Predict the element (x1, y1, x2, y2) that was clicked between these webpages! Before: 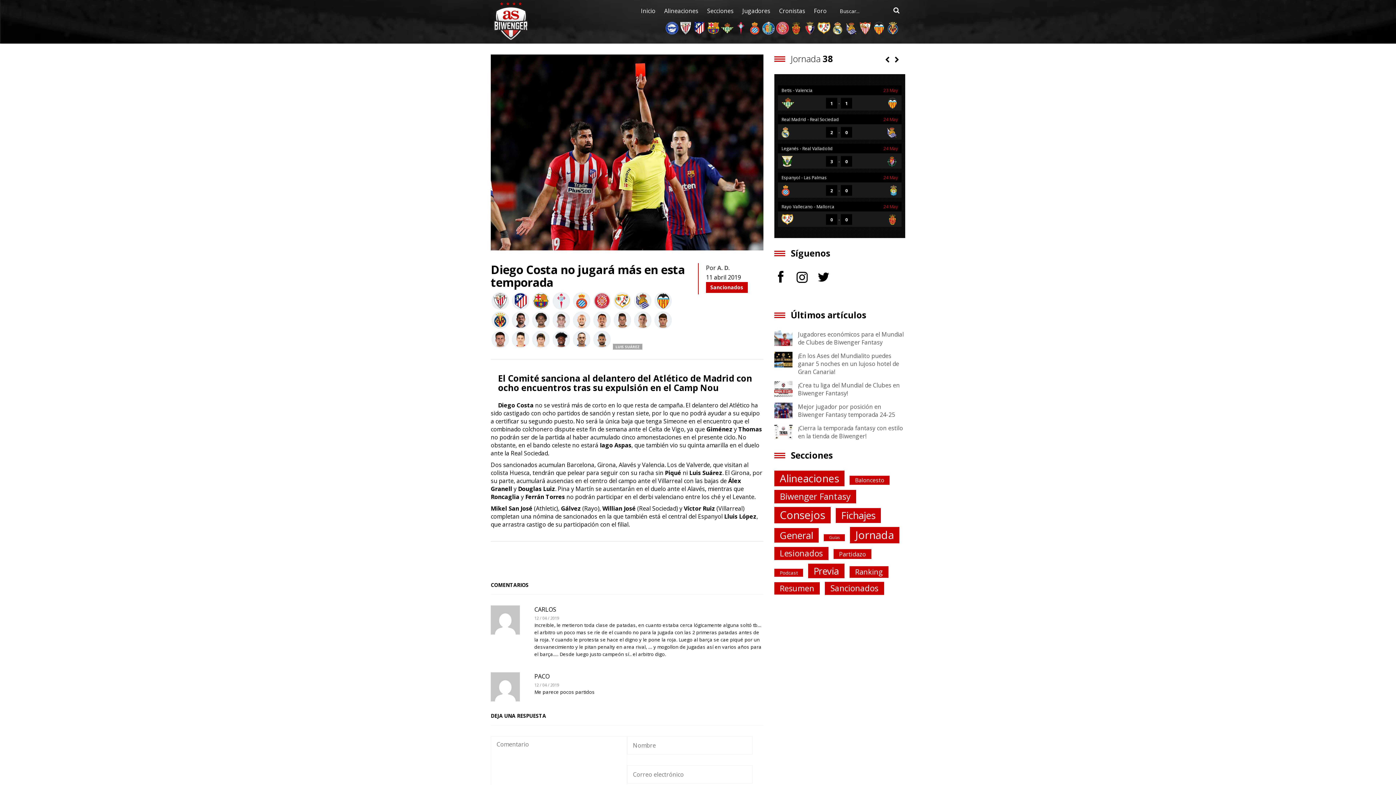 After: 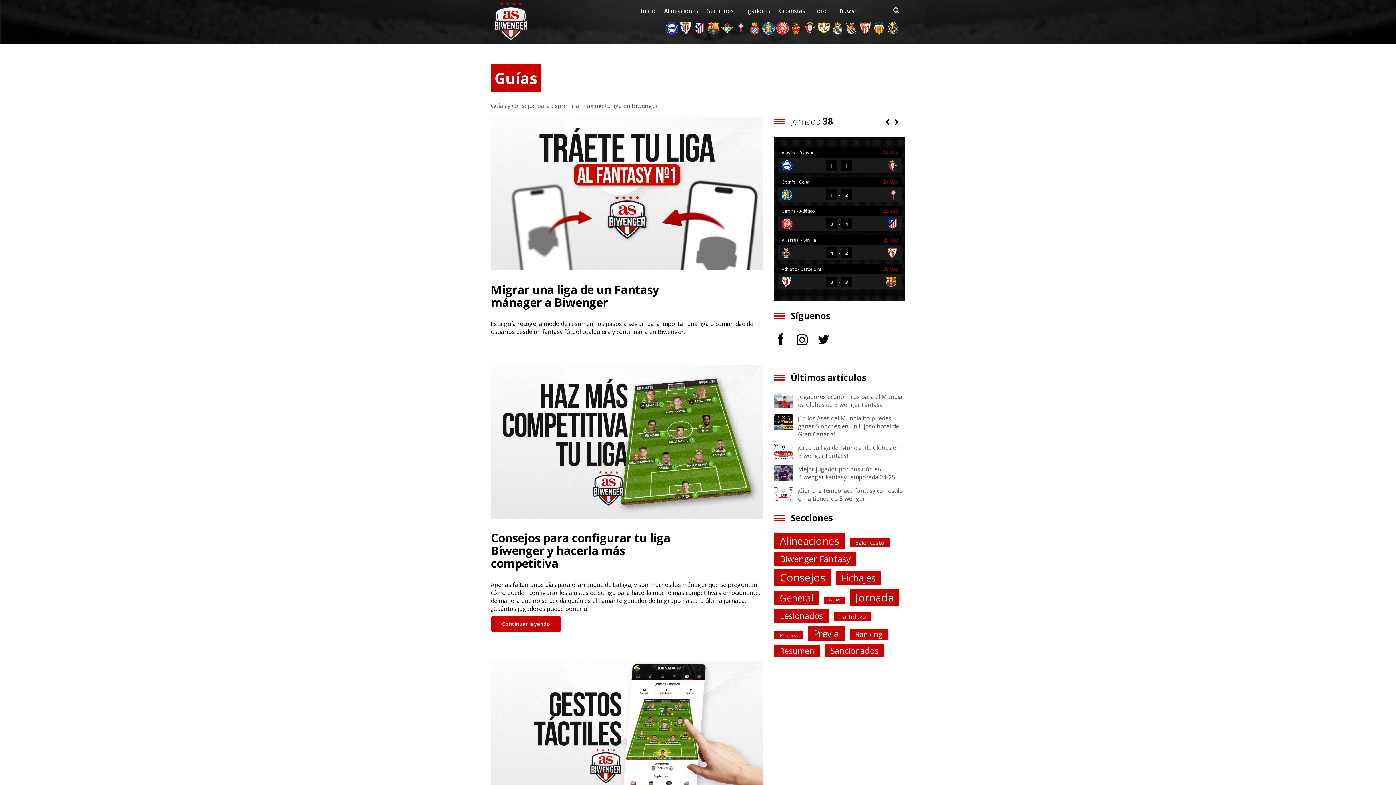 Action: label: Guías (9 elementos) bbox: (824, 534, 845, 541)